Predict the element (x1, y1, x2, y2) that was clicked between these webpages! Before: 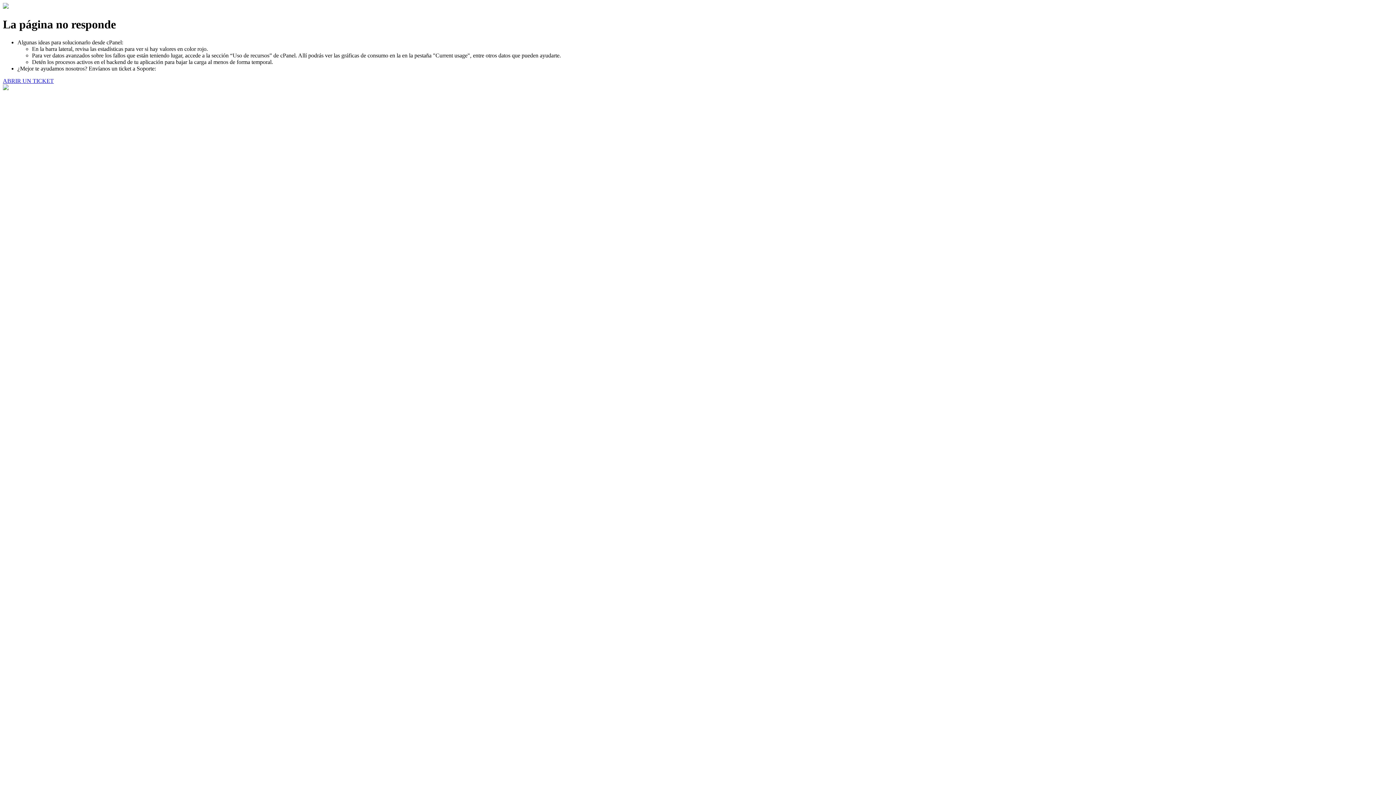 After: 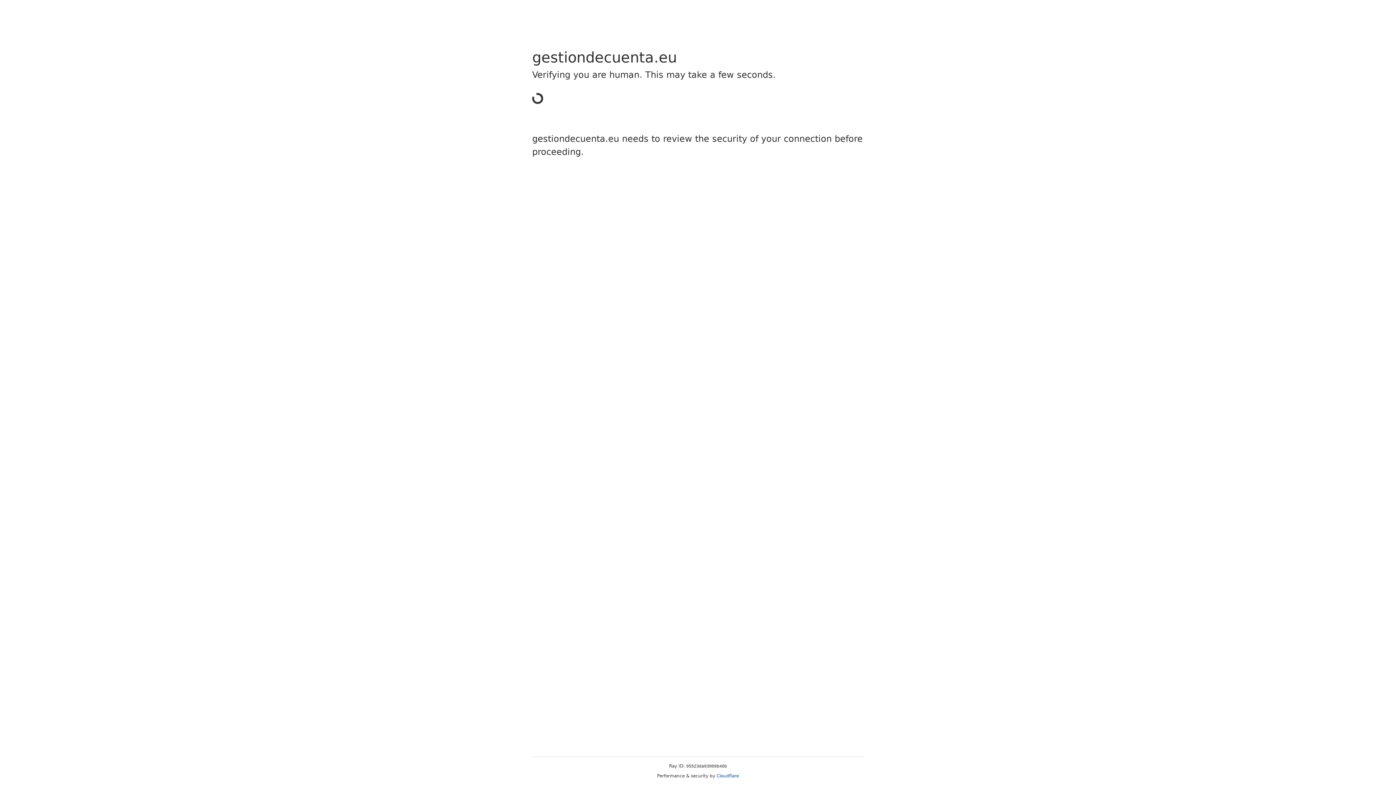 Action: label: ABRIR UN TICKET bbox: (2, 77, 53, 83)